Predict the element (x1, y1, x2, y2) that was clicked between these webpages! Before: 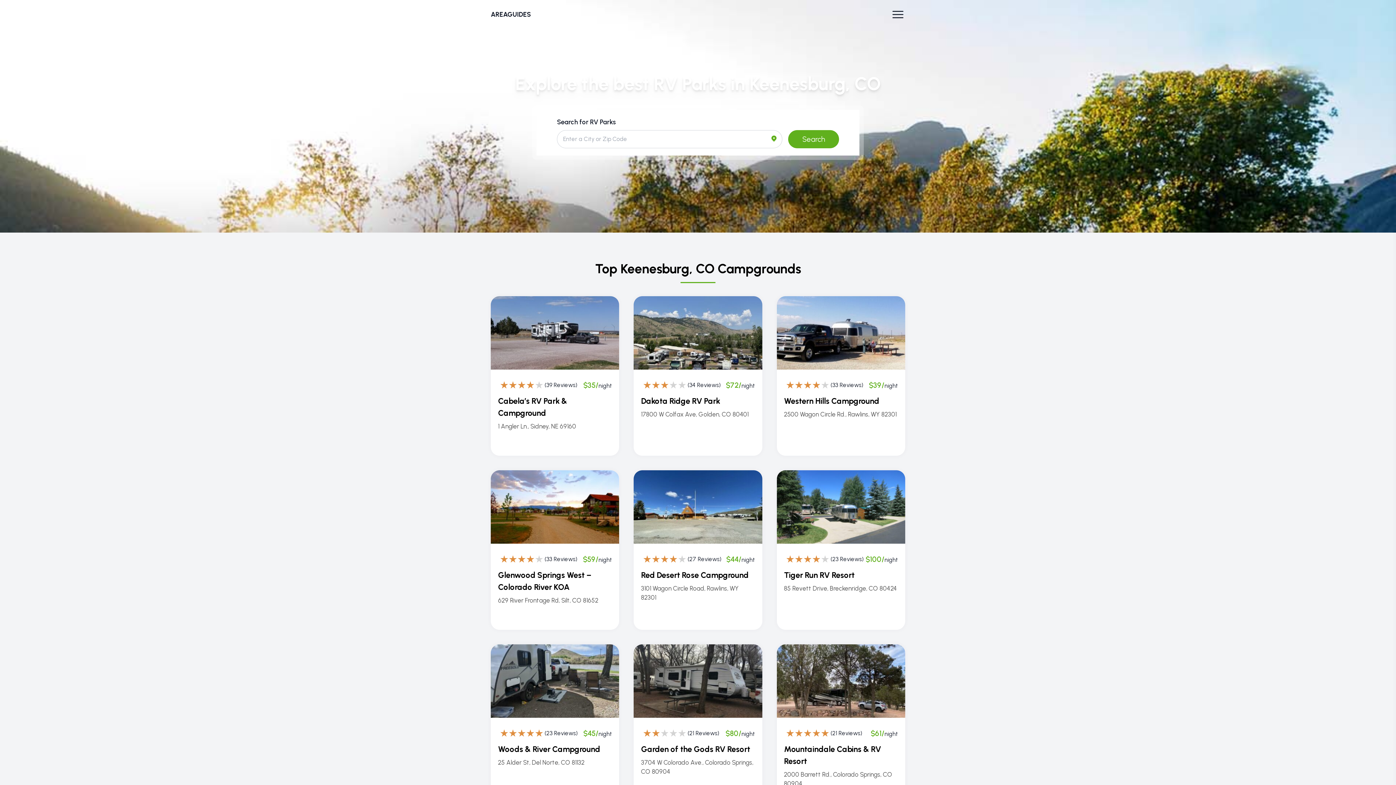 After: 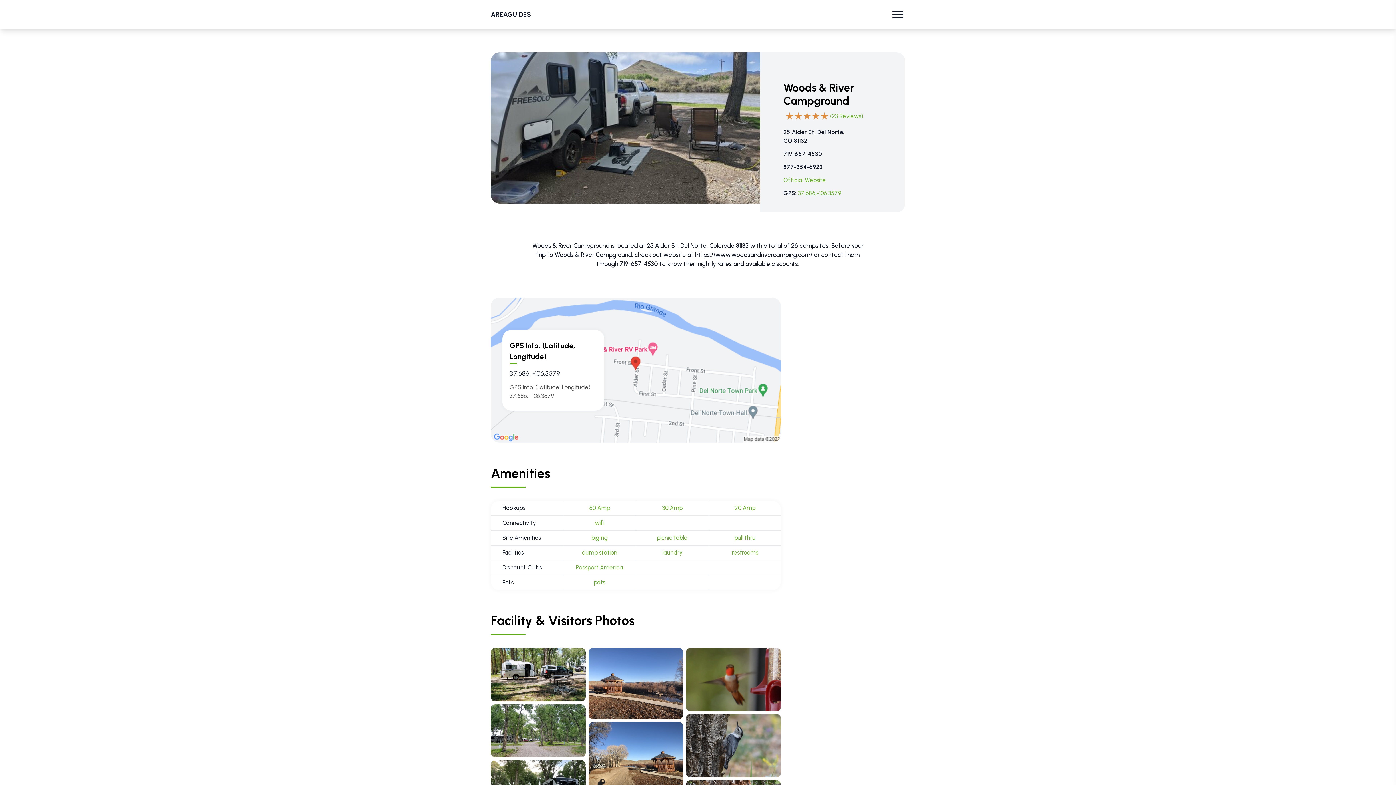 Action: label: (23 Reviews)

$45/night

Woods & River Campground

25 Alder St, Del Norte, CO 81132 bbox: (490, 644, 619, 813)